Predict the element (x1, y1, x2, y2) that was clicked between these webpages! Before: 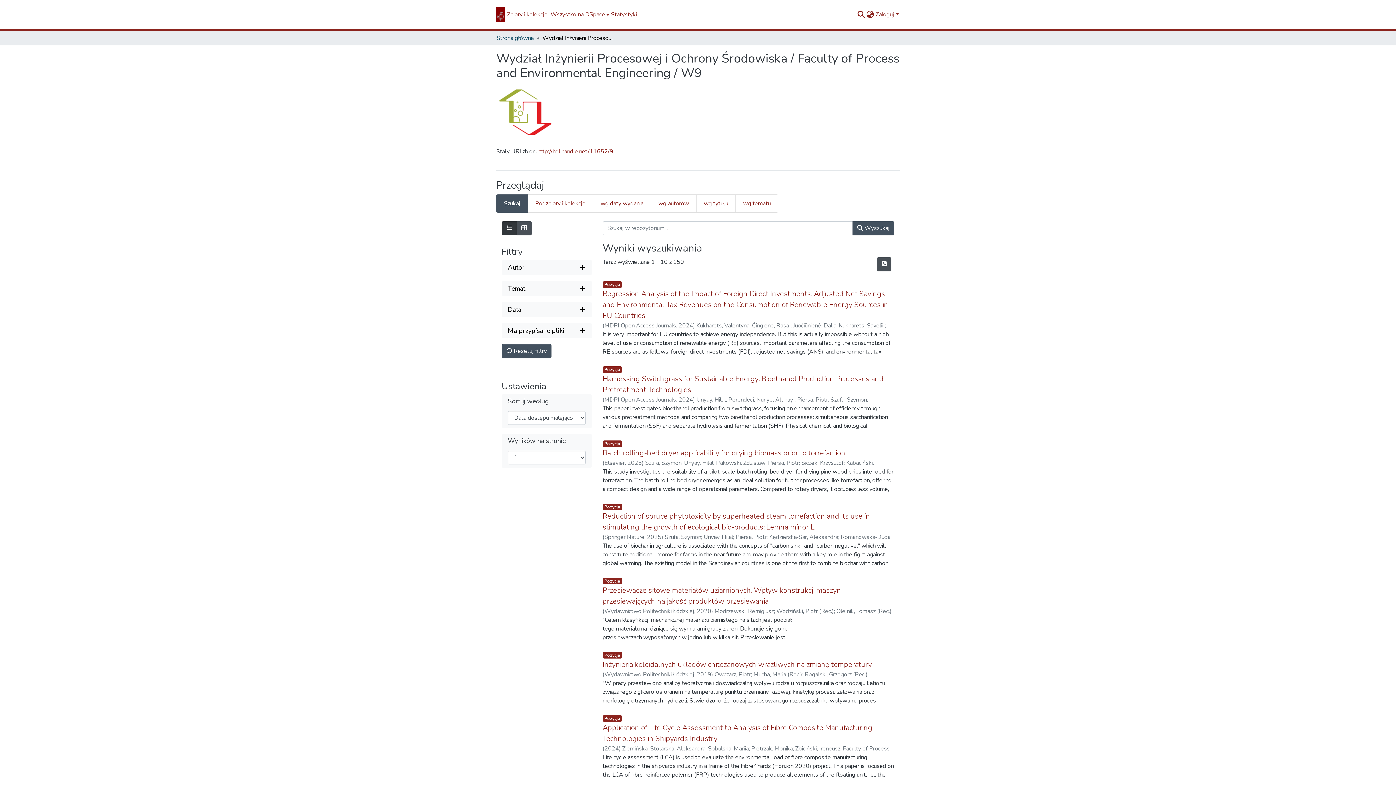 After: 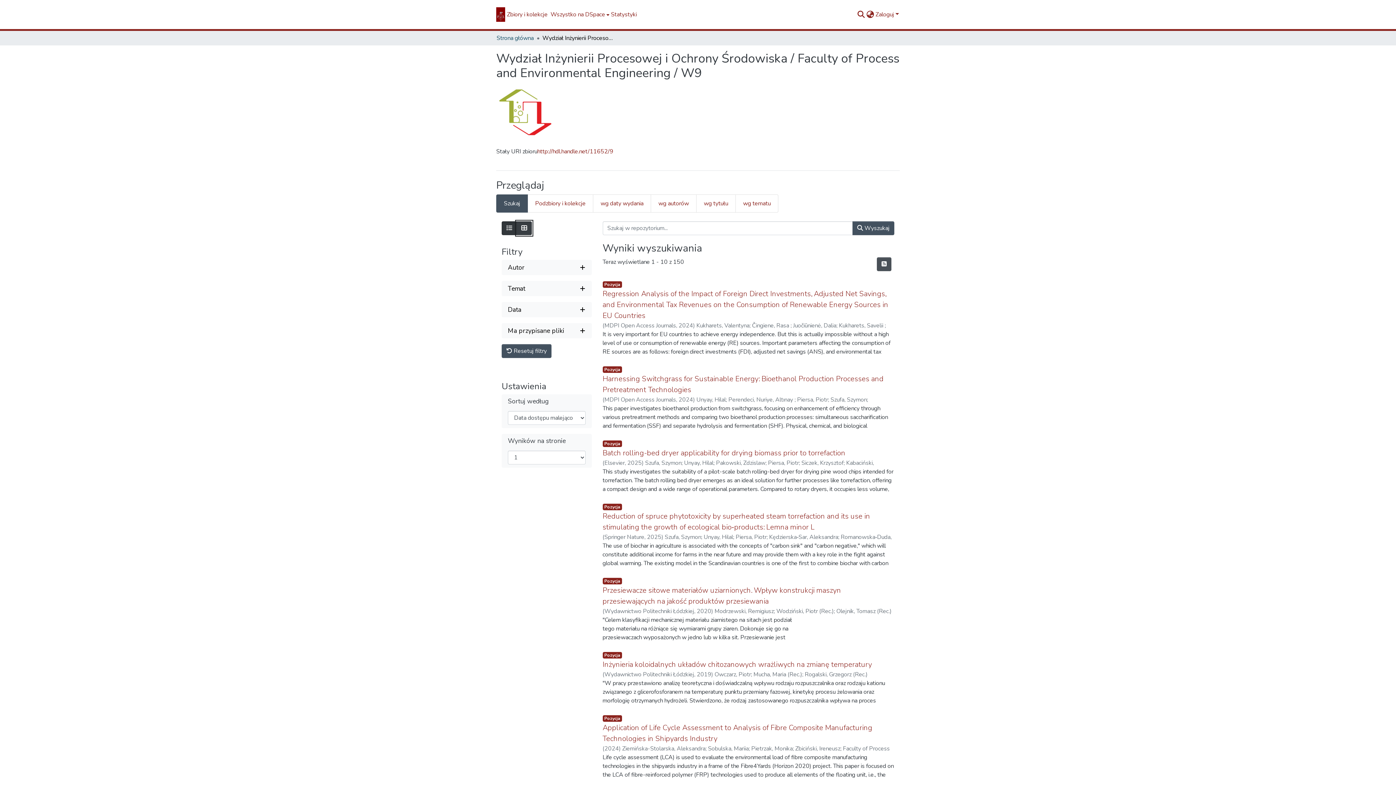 Action: label: Wyświetl jako siatkę bbox: (516, 221, 532, 235)